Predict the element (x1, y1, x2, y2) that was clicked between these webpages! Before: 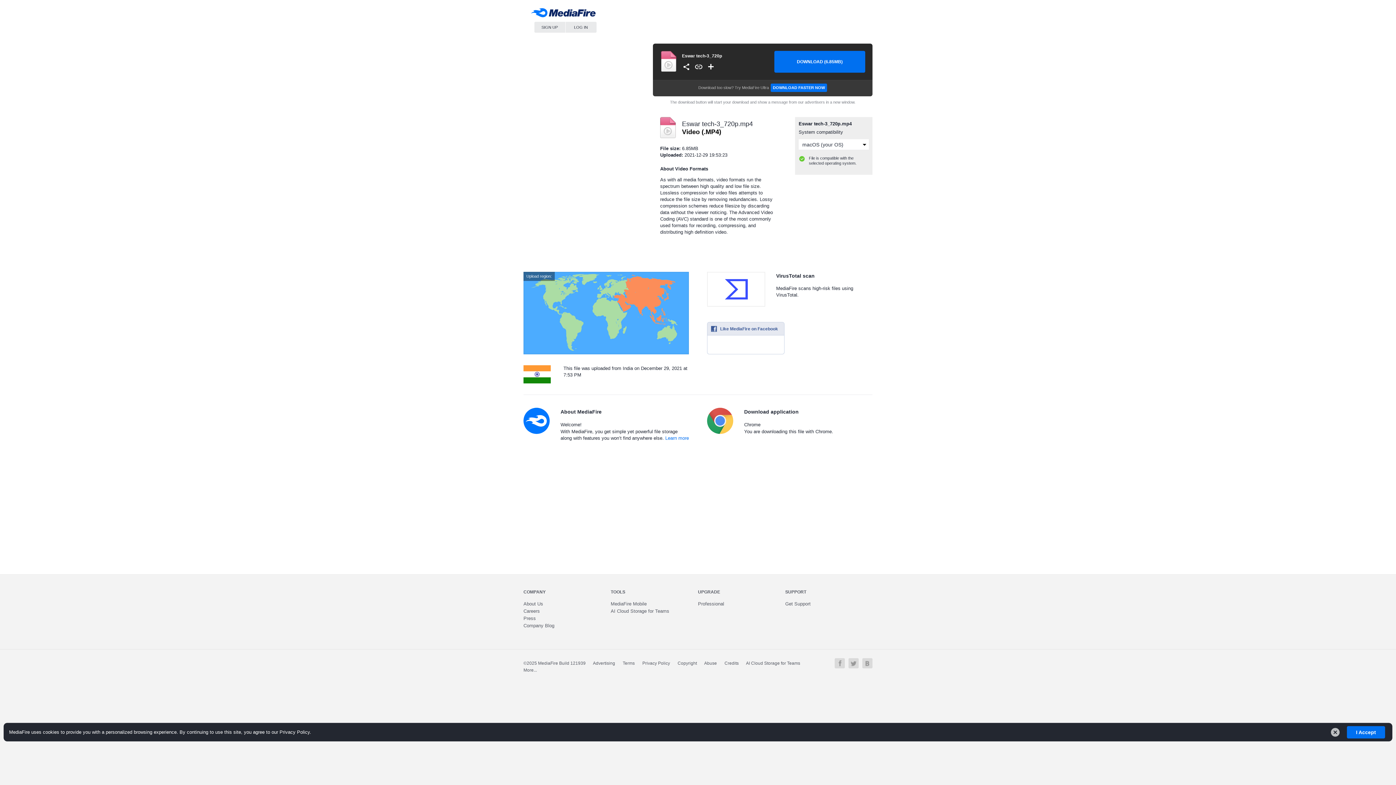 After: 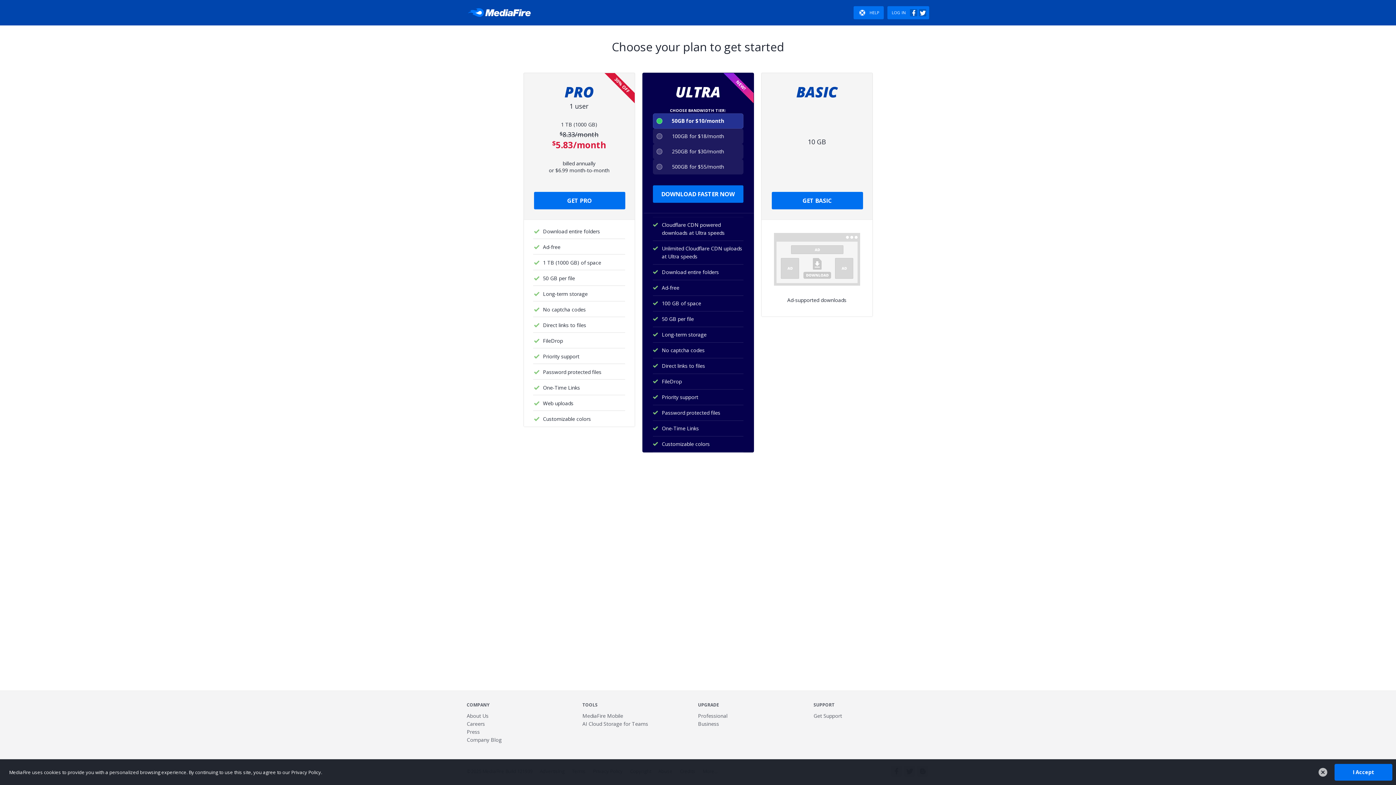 Action: label: SIGN UP bbox: (534, 21, 565, 32)